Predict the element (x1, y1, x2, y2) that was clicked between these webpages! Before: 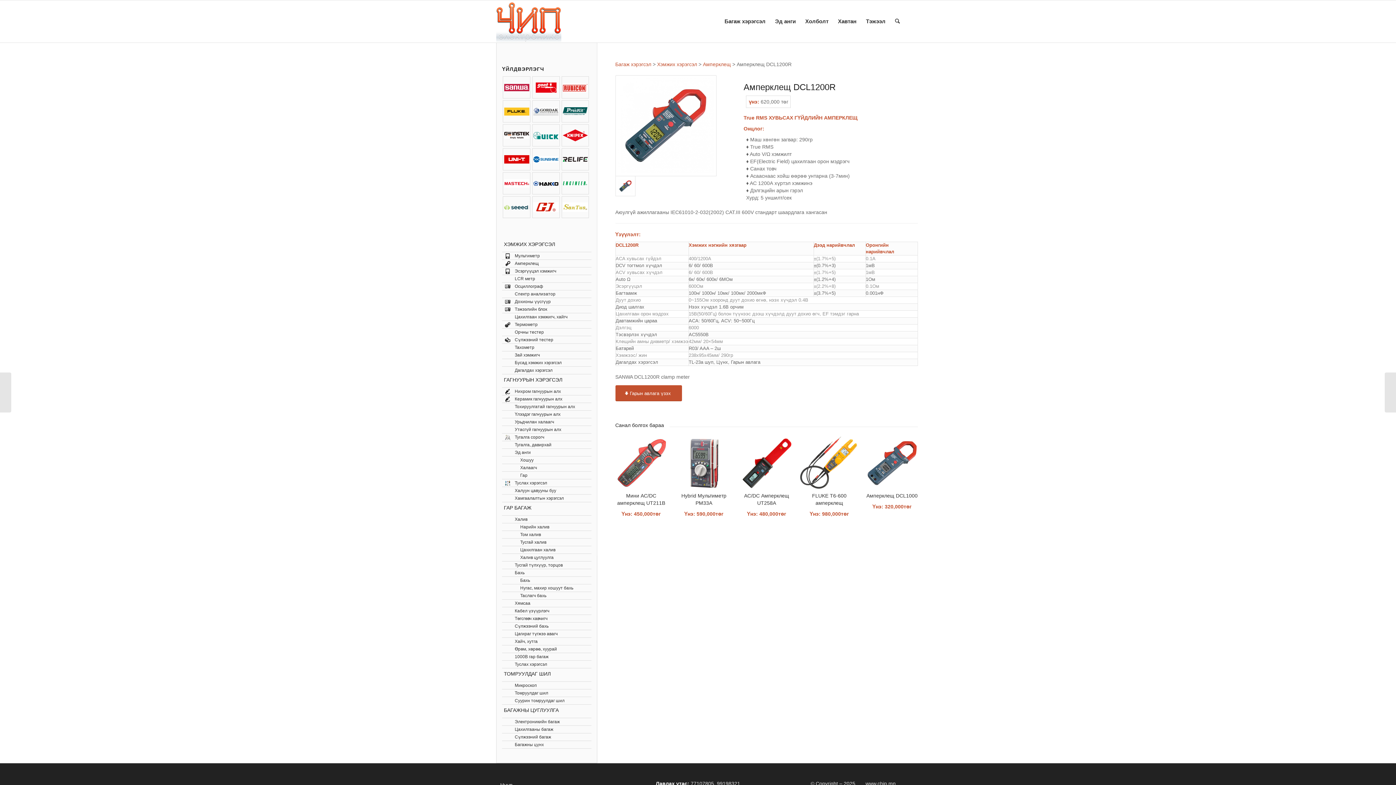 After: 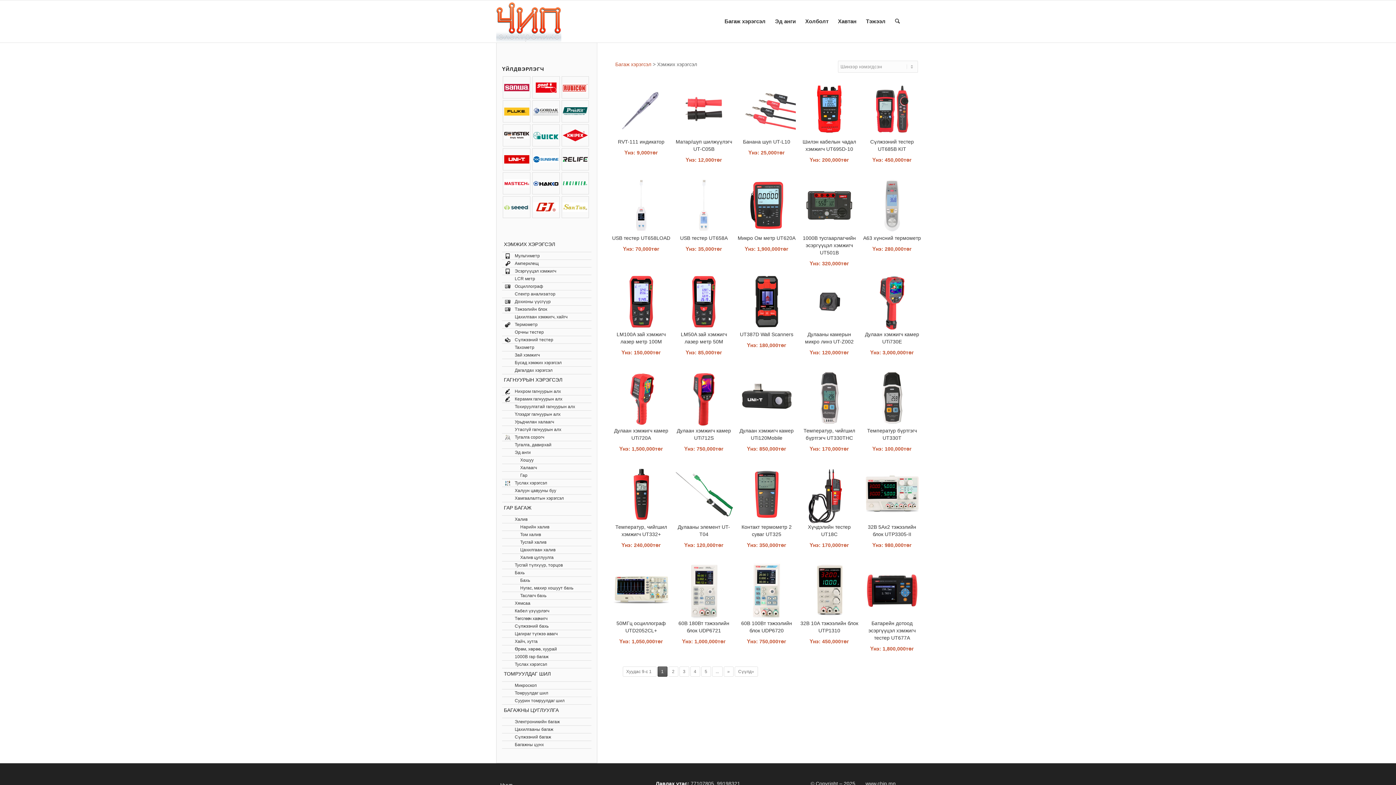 Action: label: Хэмжих хэрэгсэл bbox: (657, 61, 697, 67)